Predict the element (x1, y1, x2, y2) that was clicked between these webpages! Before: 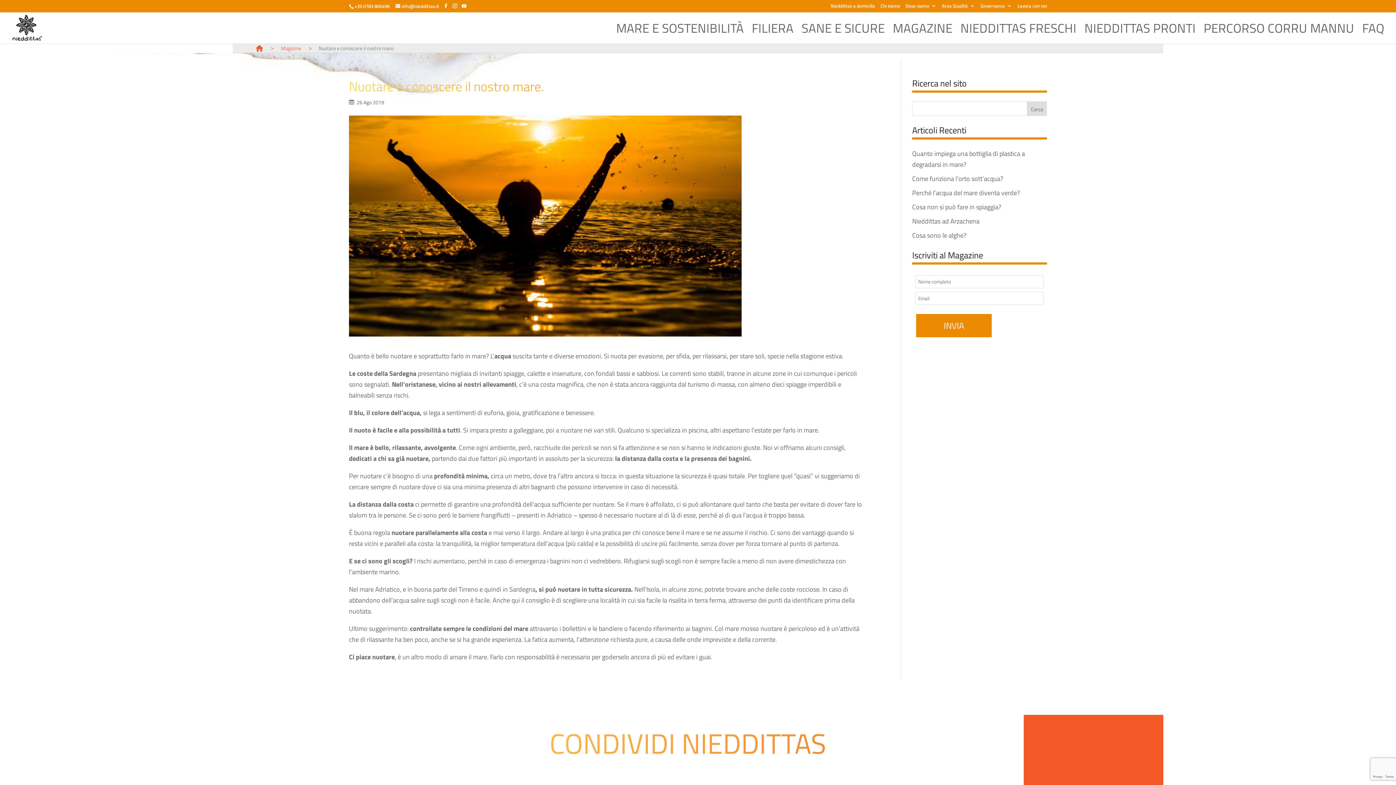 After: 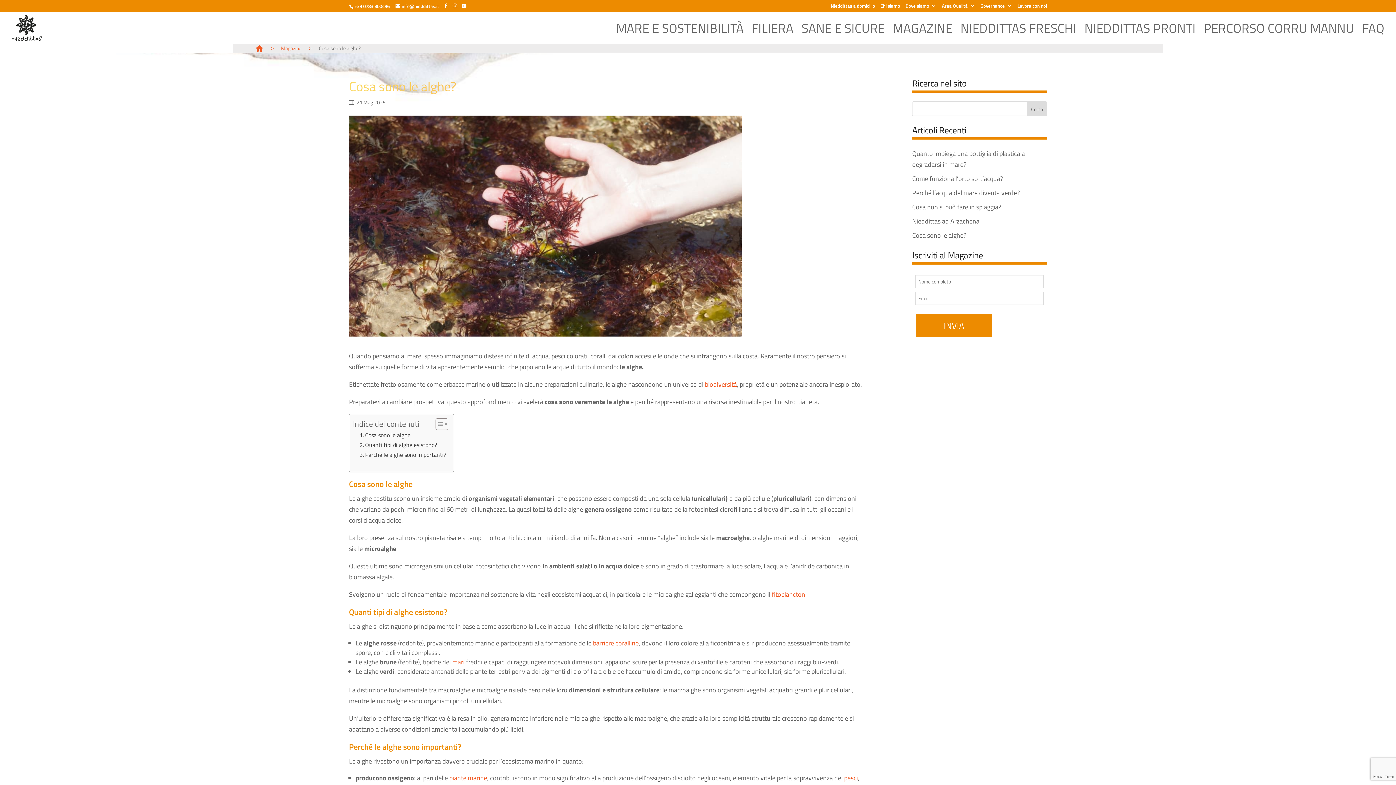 Action: bbox: (912, 230, 966, 240) label: Cosa sono le alghe?